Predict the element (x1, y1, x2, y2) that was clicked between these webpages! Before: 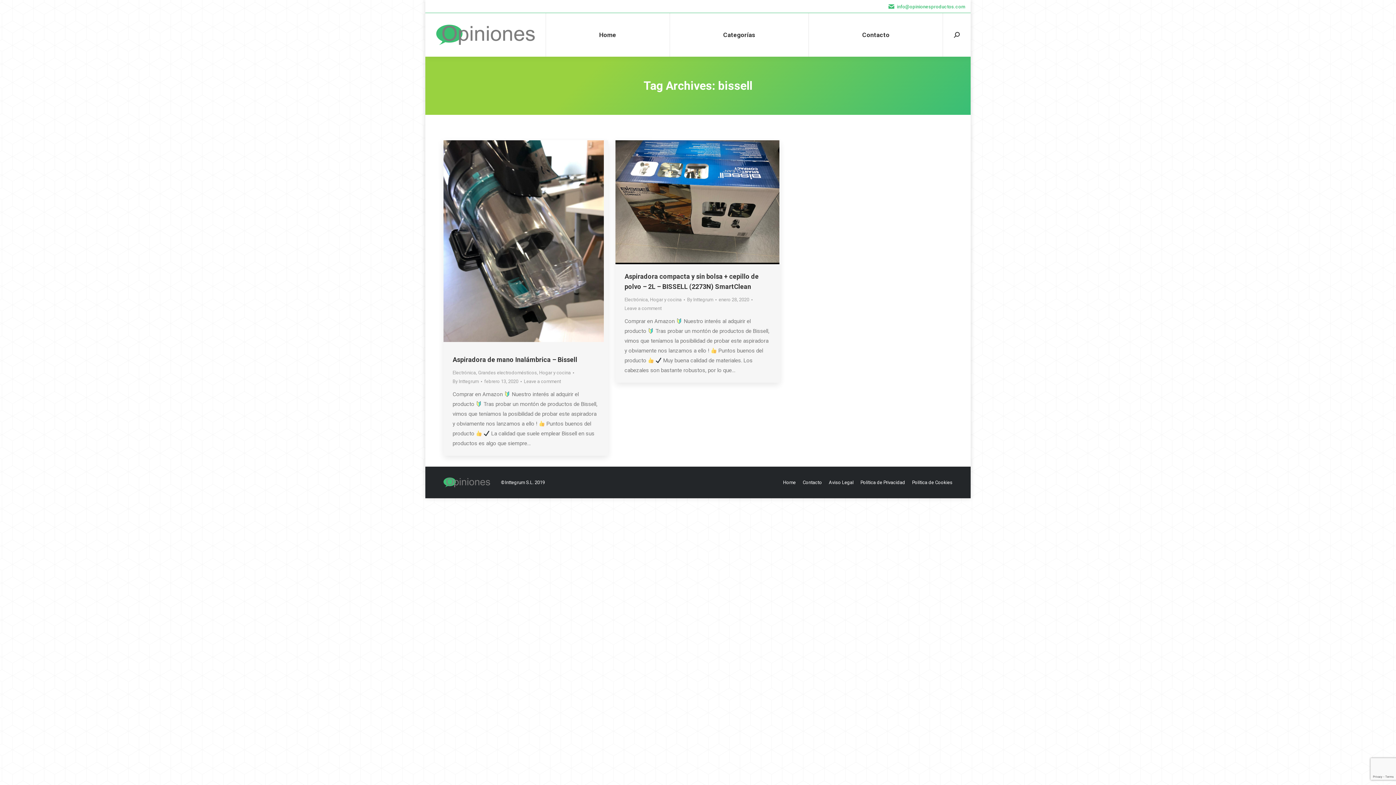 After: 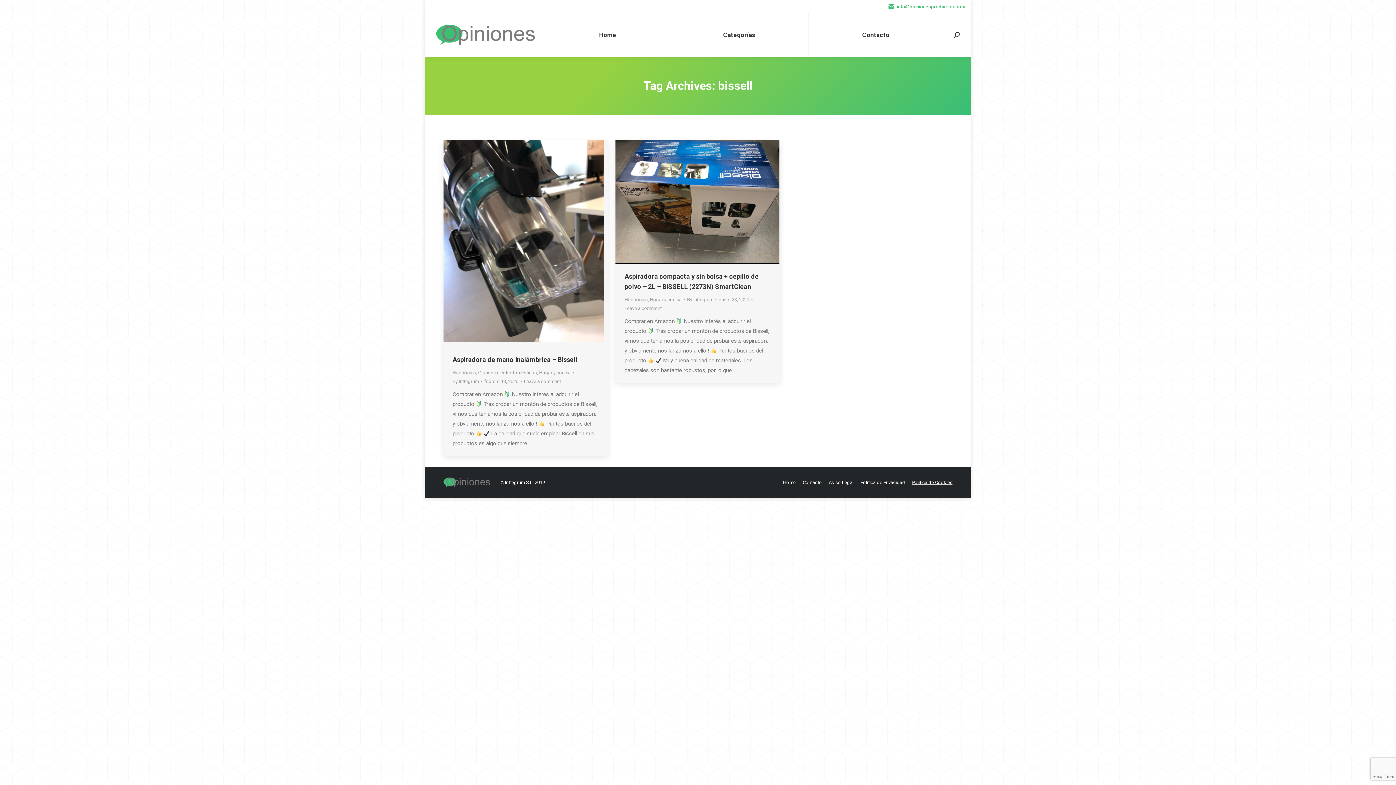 Action: bbox: (912, 478, 952, 487) label: Política de Cookies